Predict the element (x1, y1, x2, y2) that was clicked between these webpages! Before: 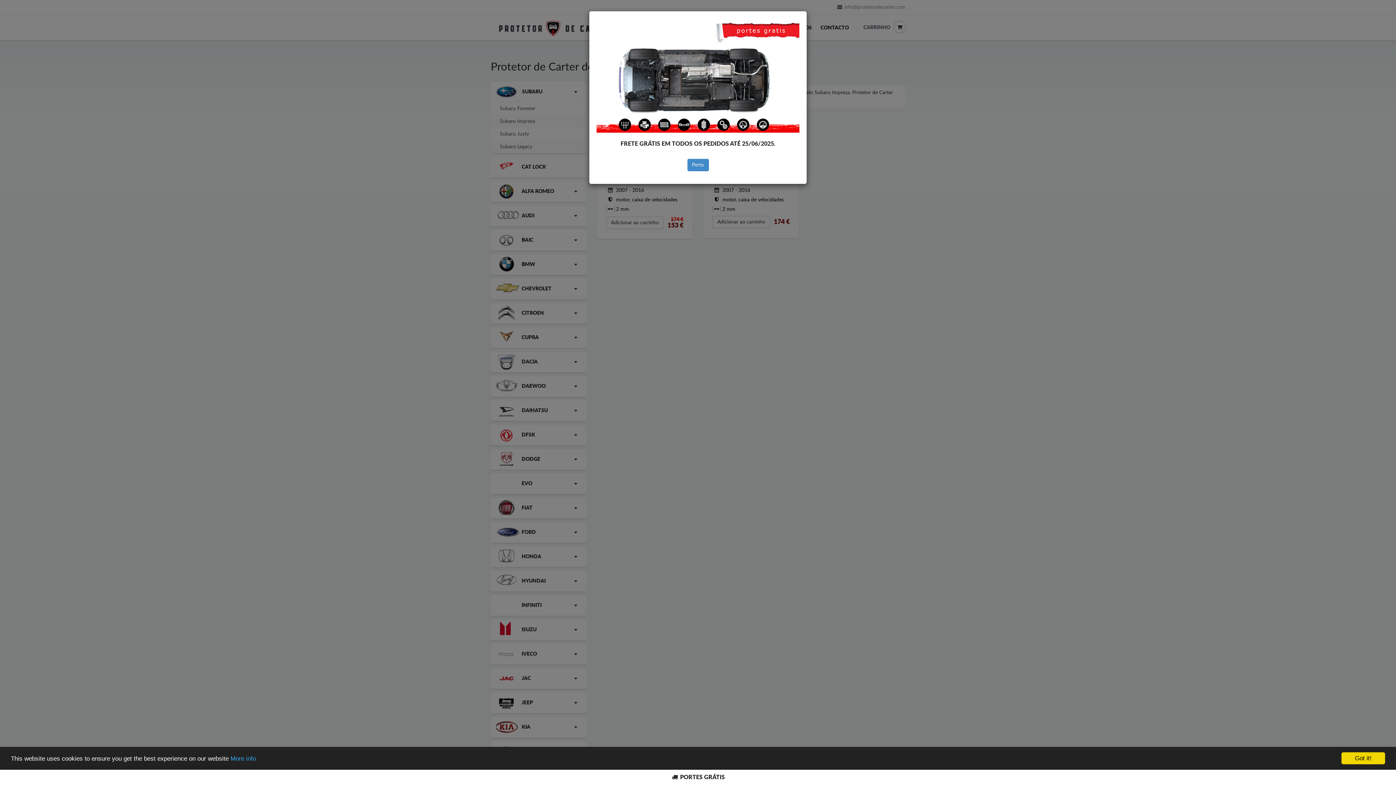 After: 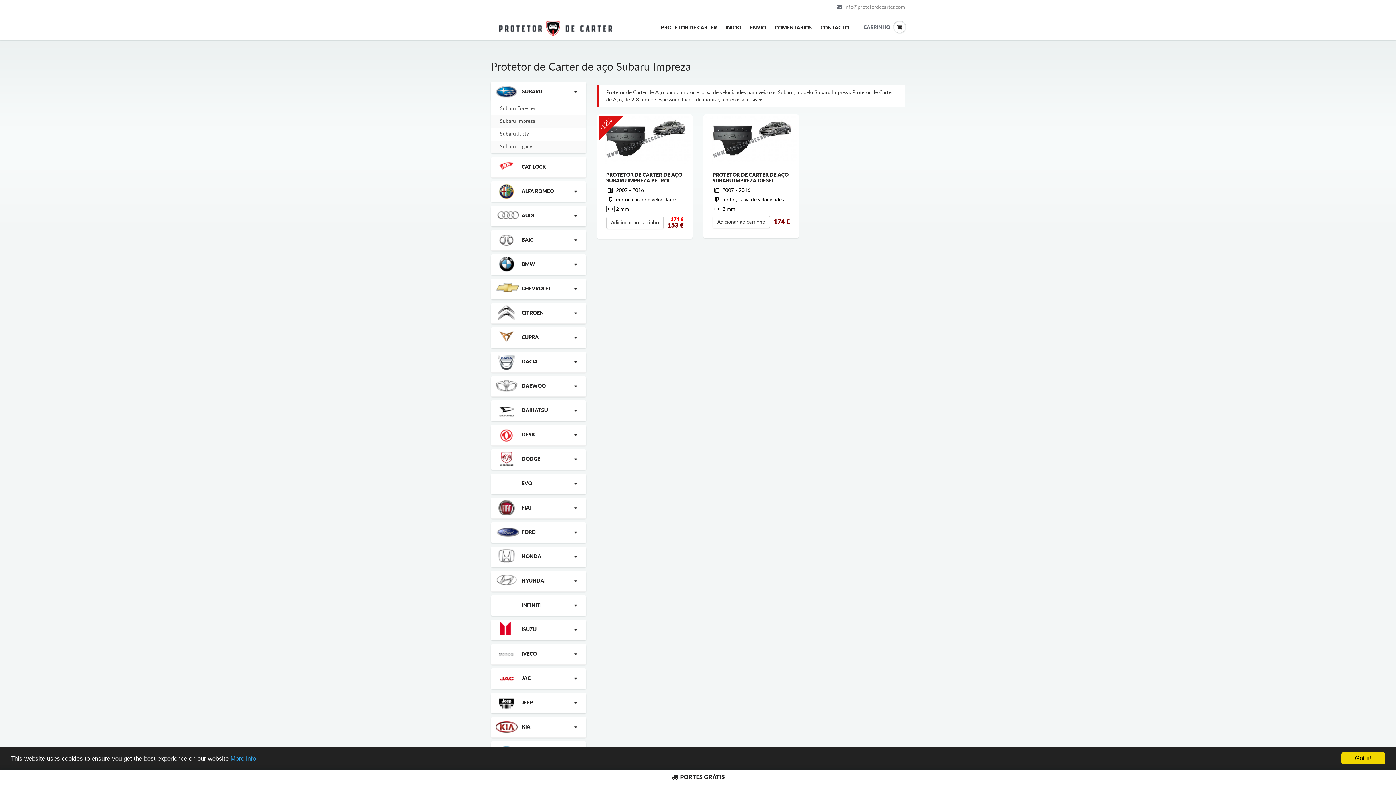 Action: label: Perto bbox: (687, 159, 708, 171)